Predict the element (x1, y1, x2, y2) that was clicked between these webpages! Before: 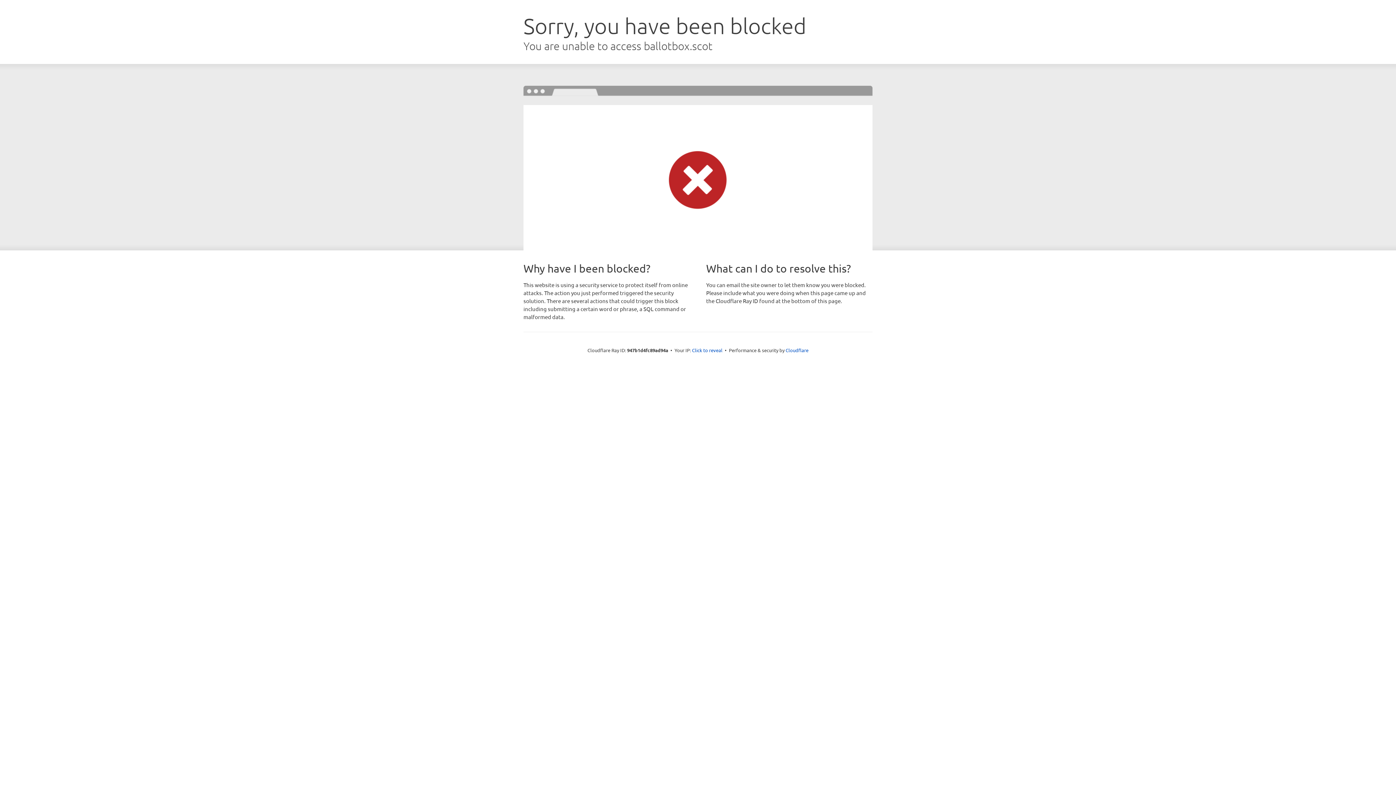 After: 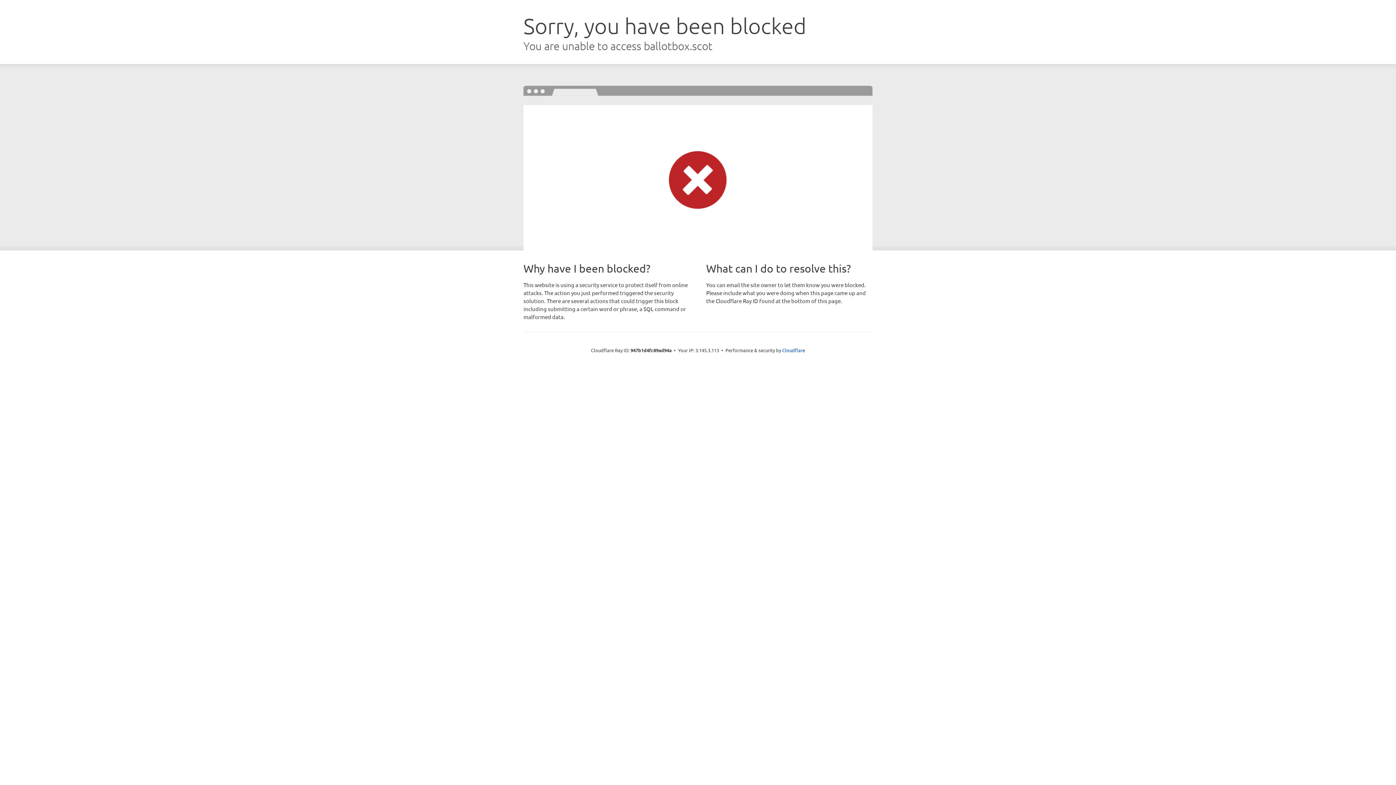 Action: bbox: (692, 346, 722, 353) label: Click to reveal